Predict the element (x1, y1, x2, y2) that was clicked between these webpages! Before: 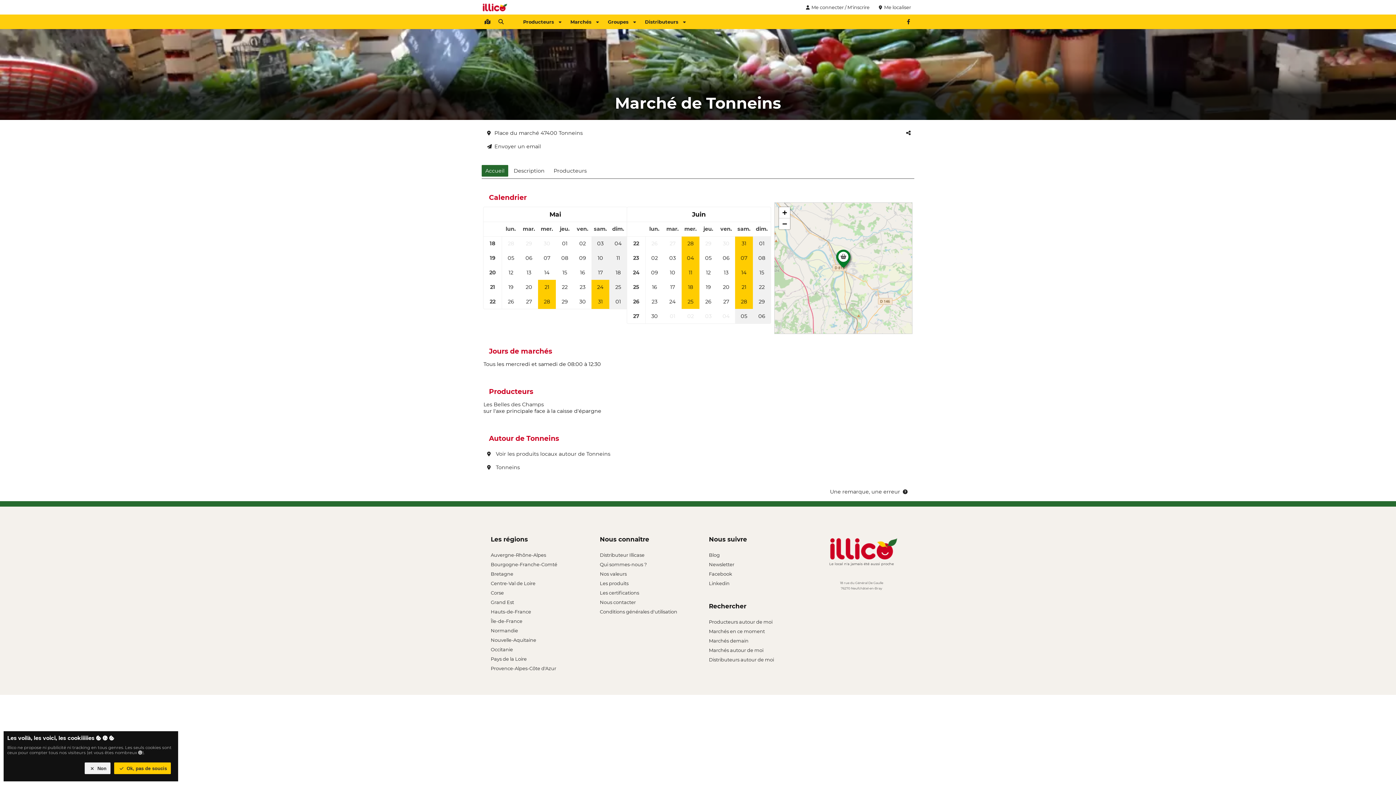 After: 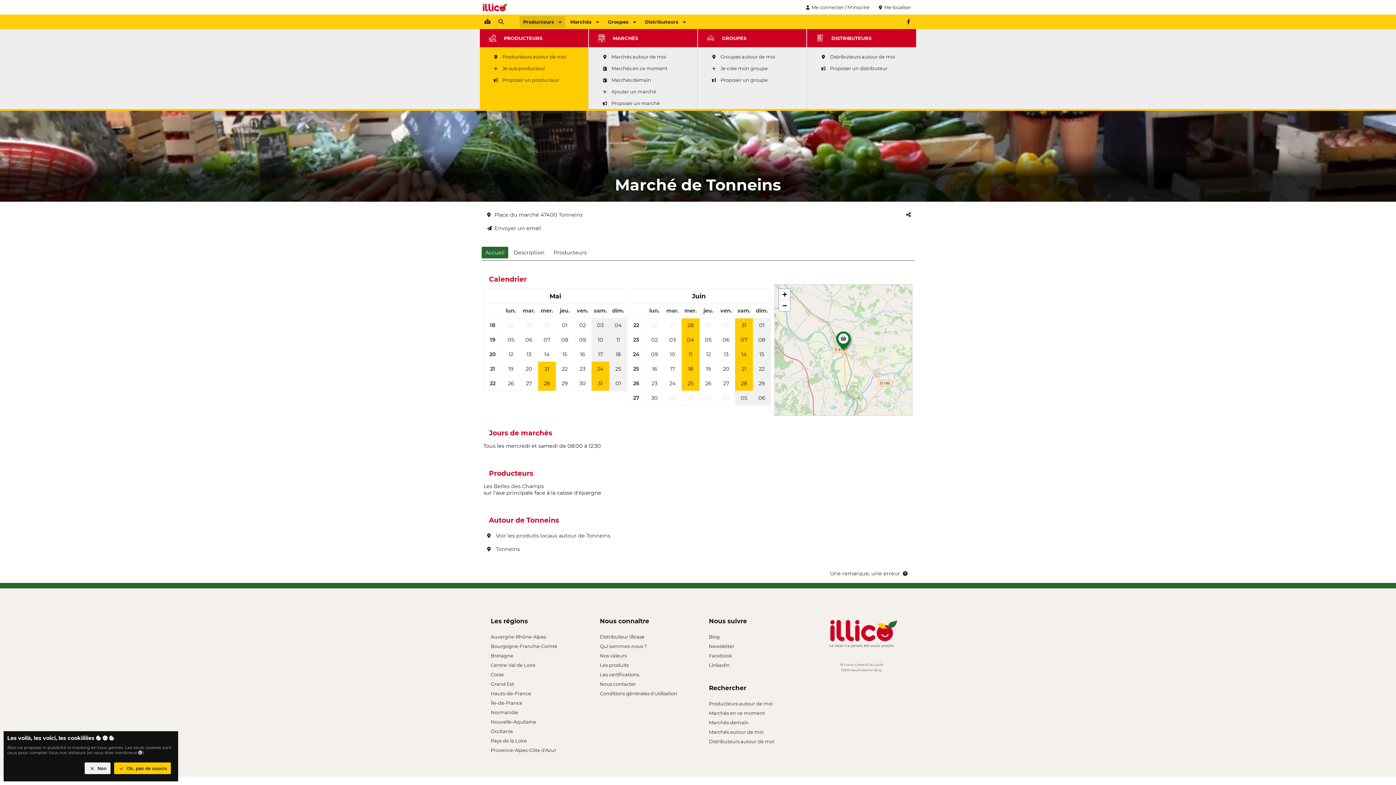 Action: label: Producteurs bbox: (519, 16, 565, 27)